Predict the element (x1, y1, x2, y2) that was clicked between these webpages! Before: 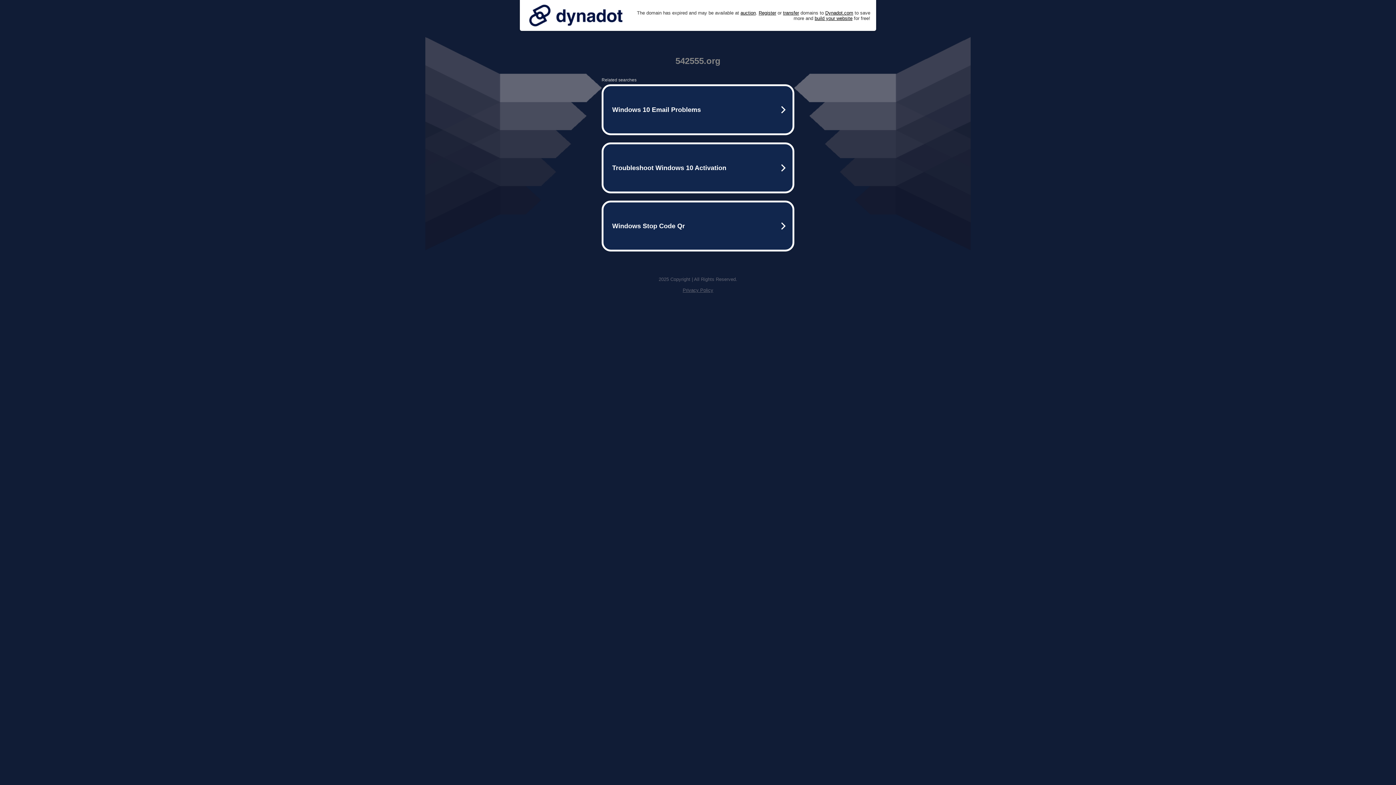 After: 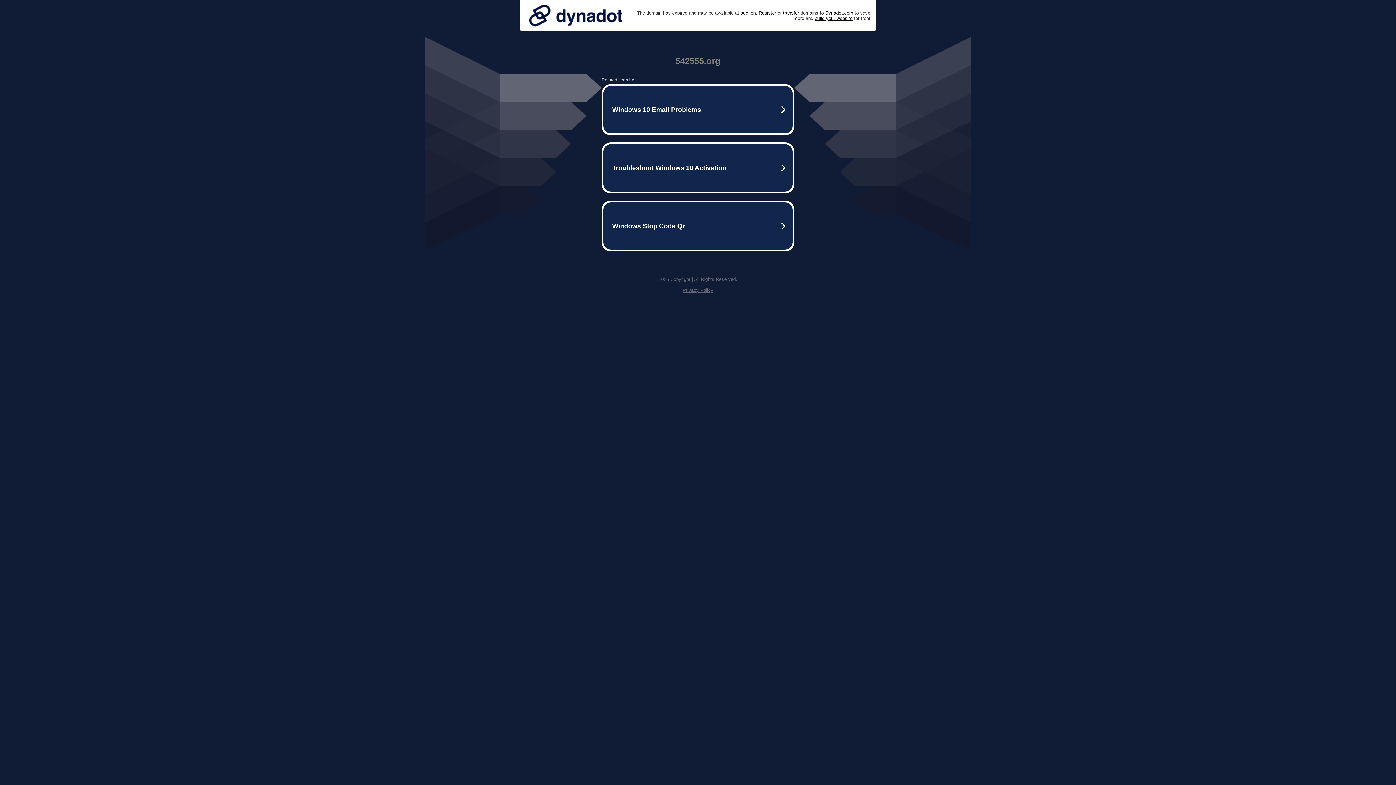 Action: label: Privacy Policy bbox: (682, 287, 713, 293)